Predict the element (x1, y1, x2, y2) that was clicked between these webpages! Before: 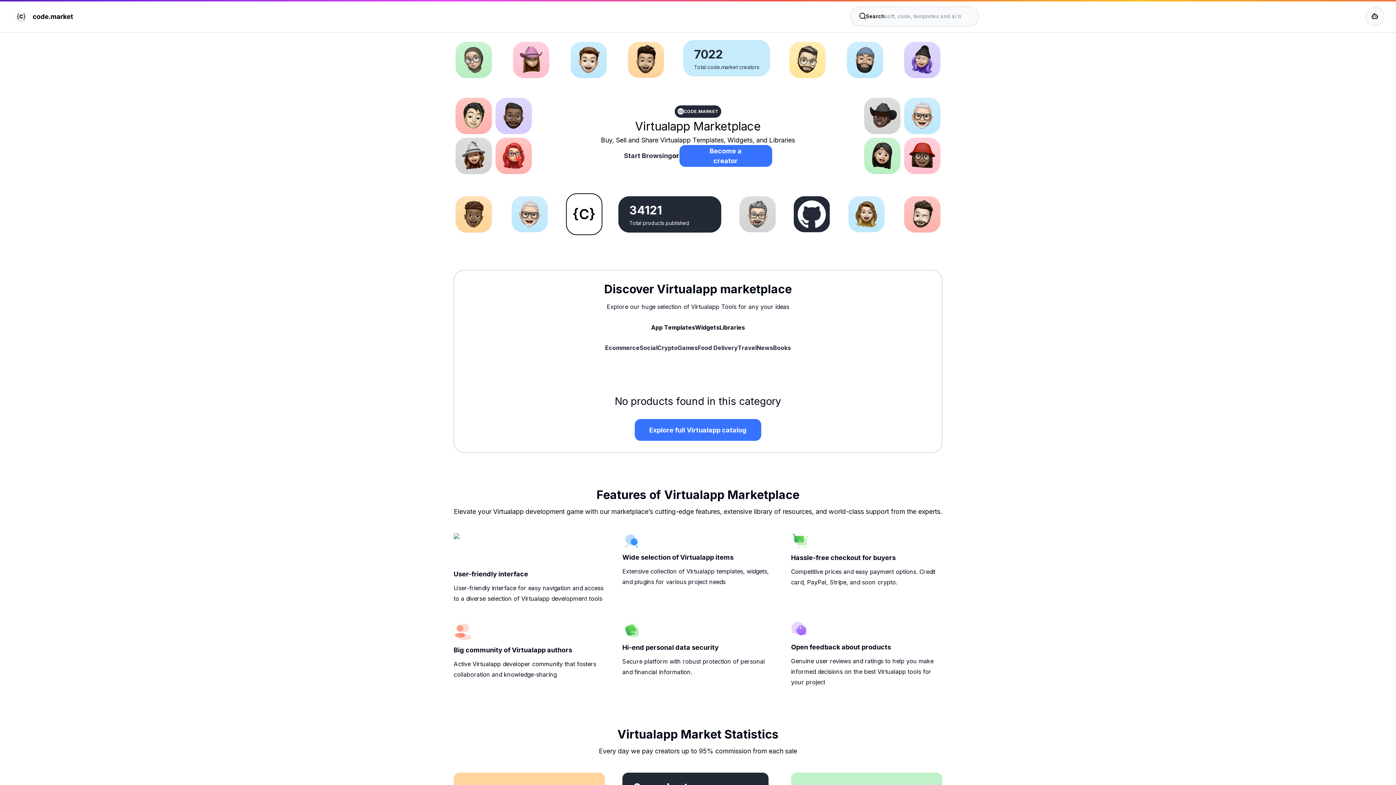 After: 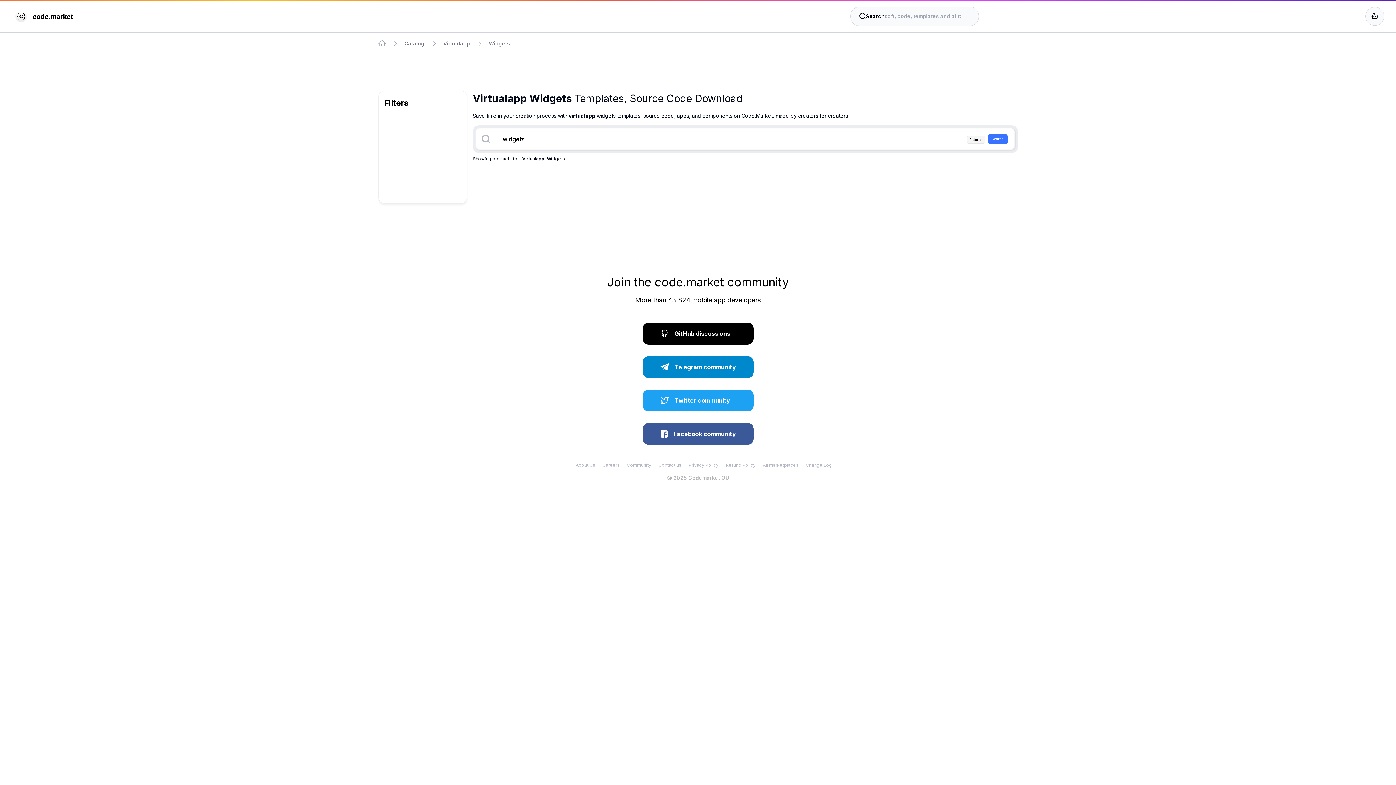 Action: label: Widgets bbox: (695, 323, 719, 332)